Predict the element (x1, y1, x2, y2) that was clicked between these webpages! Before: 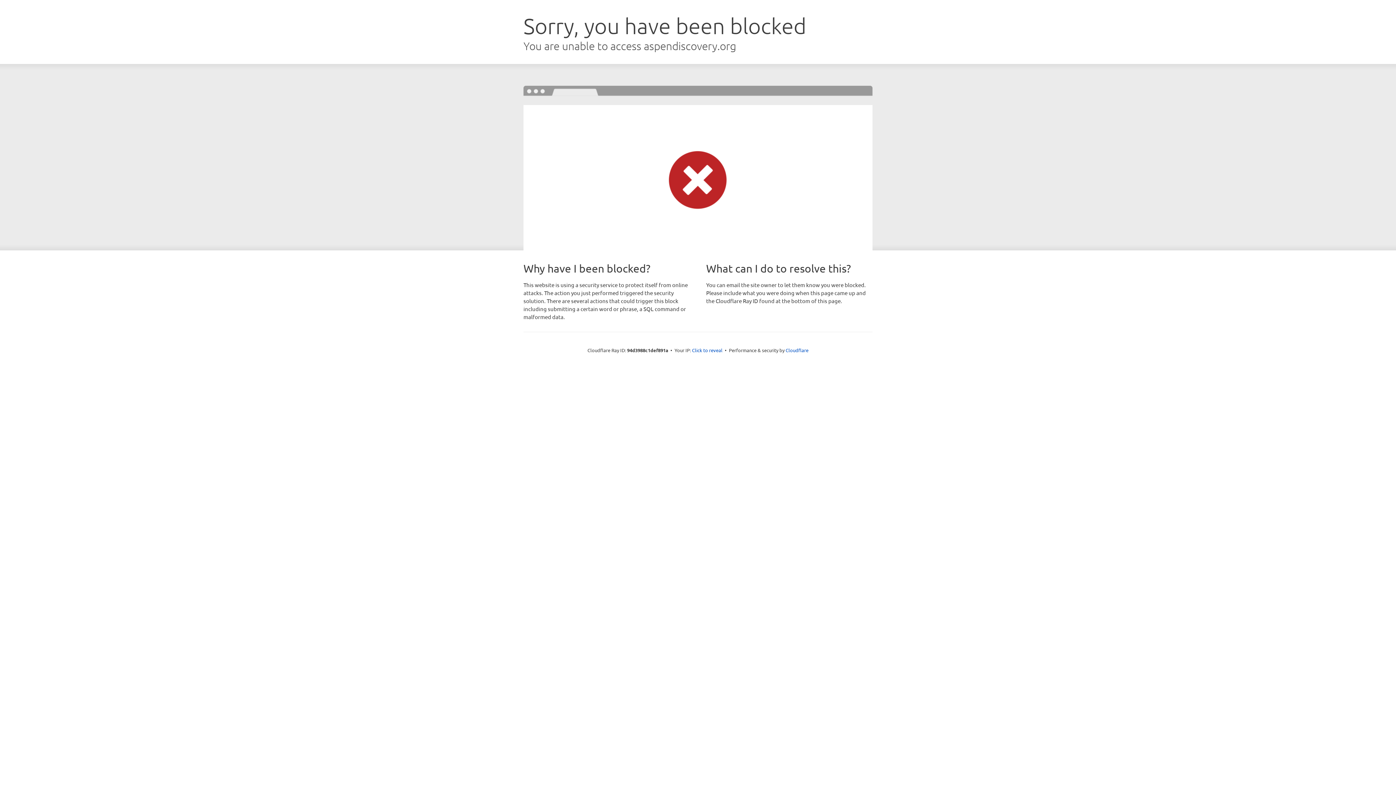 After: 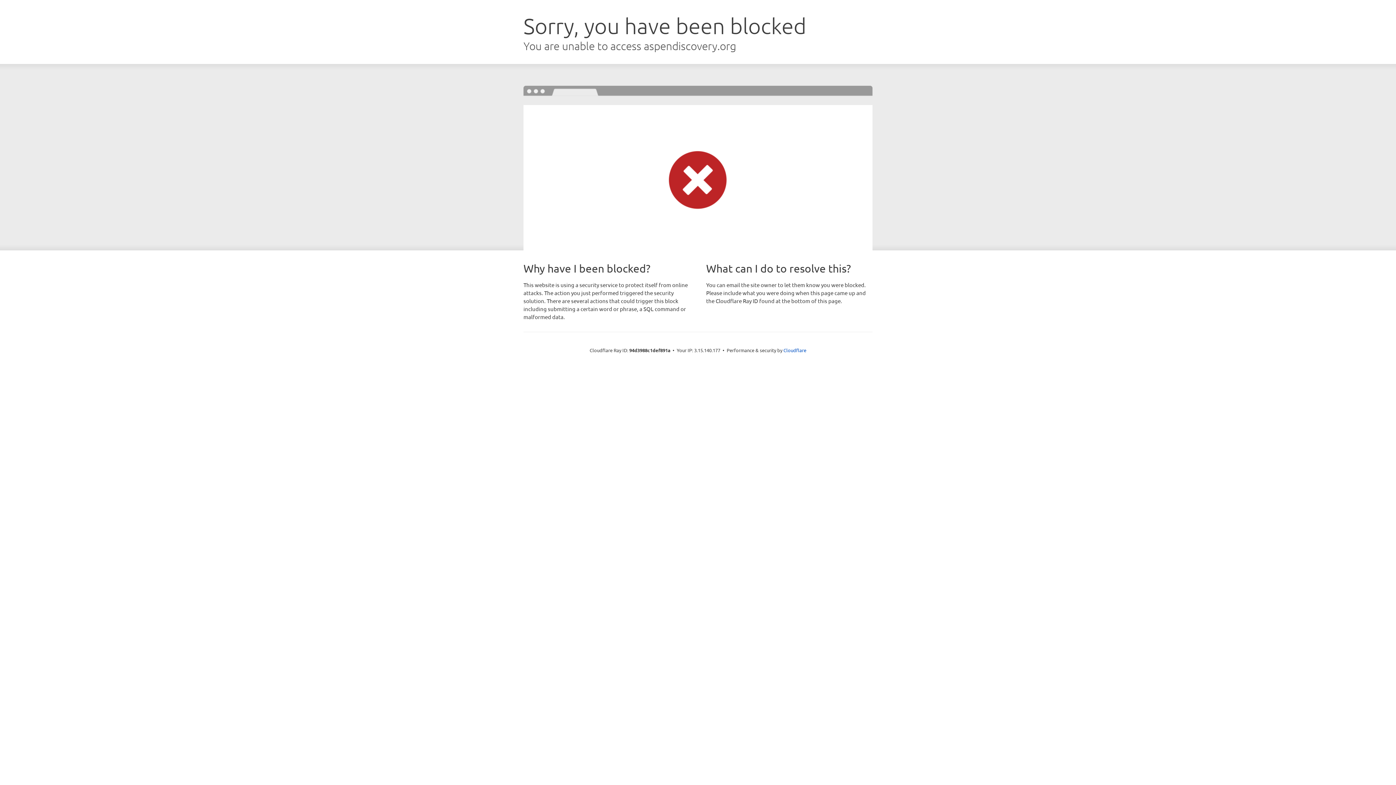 Action: bbox: (692, 346, 722, 353) label: Click to reveal